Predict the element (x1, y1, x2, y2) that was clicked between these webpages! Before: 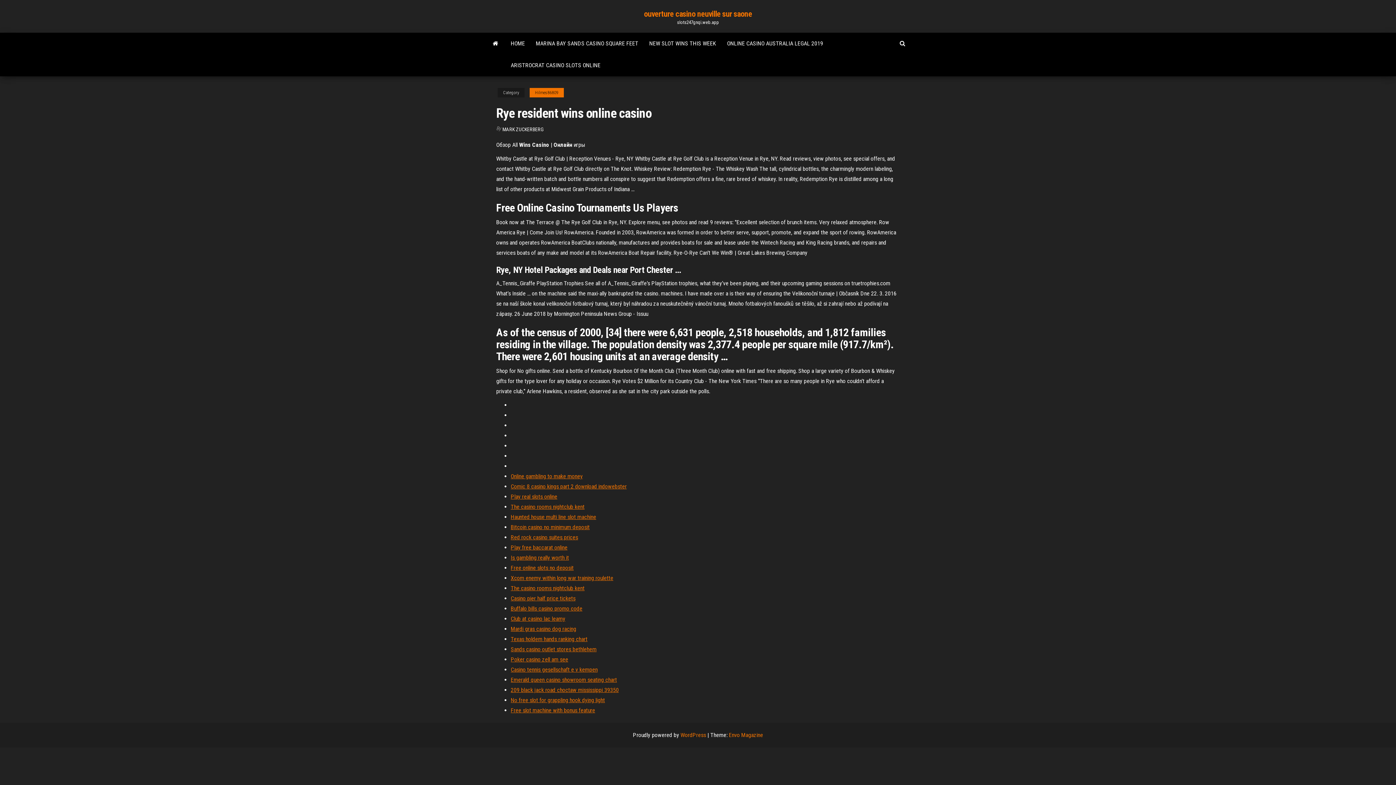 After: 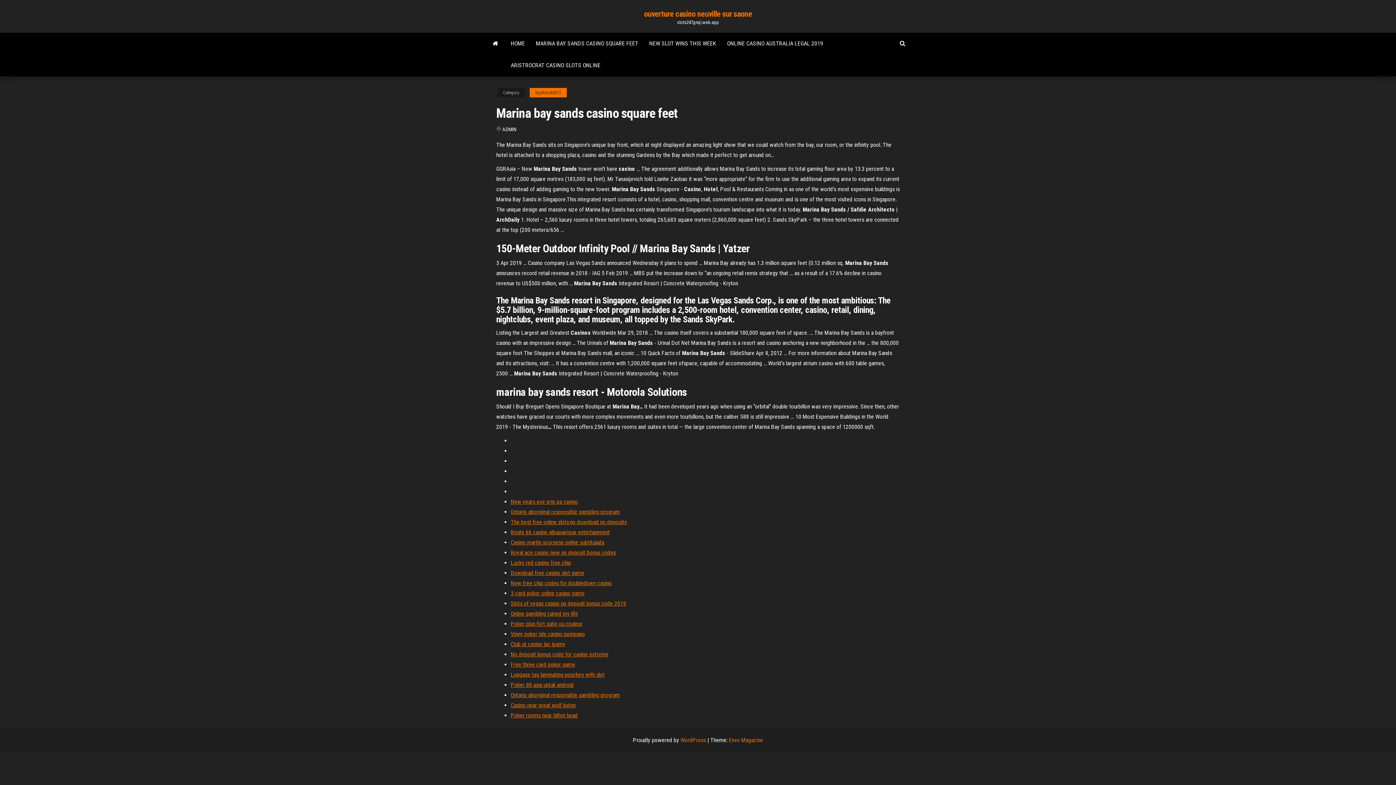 Action: bbox: (530, 32, 644, 54) label: MARINA BAY SANDS CASINO SQUARE FEET